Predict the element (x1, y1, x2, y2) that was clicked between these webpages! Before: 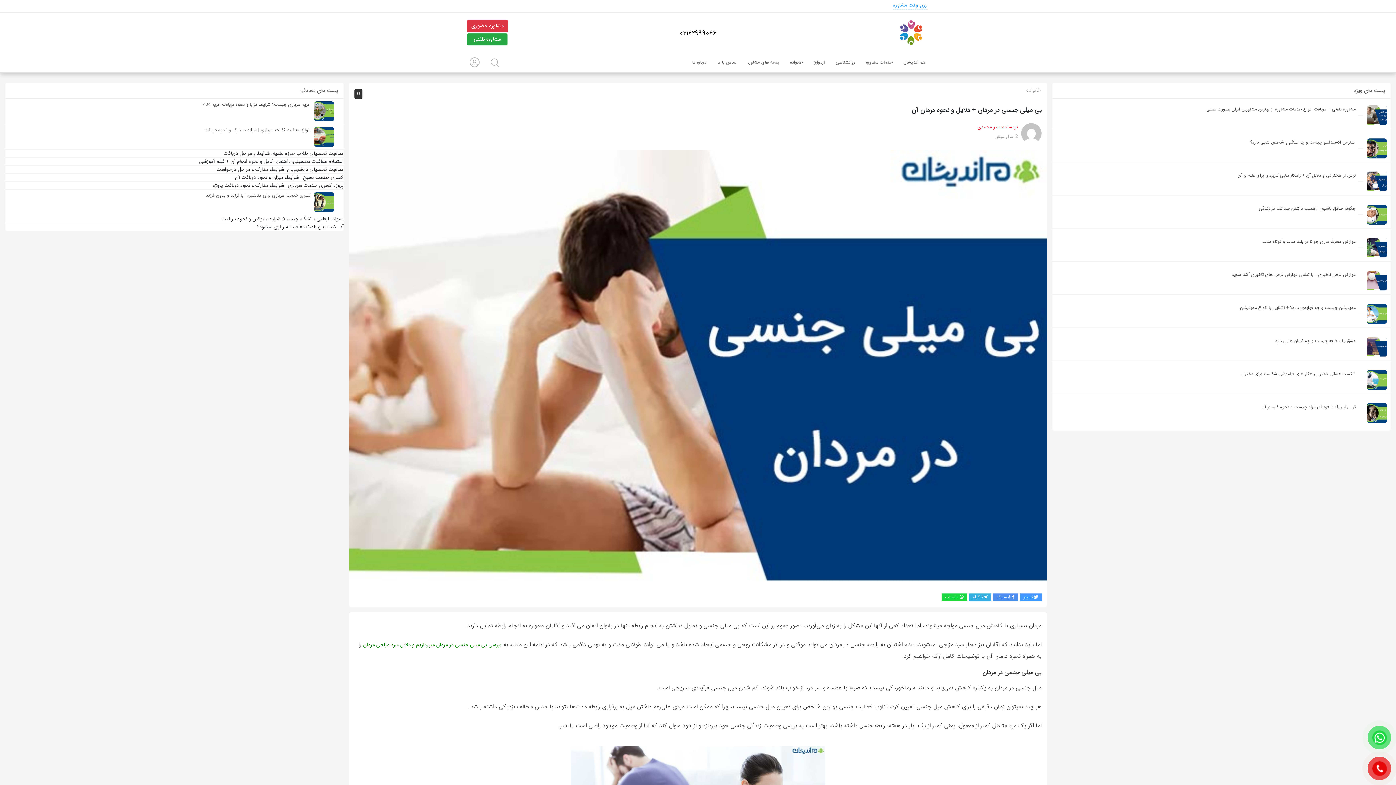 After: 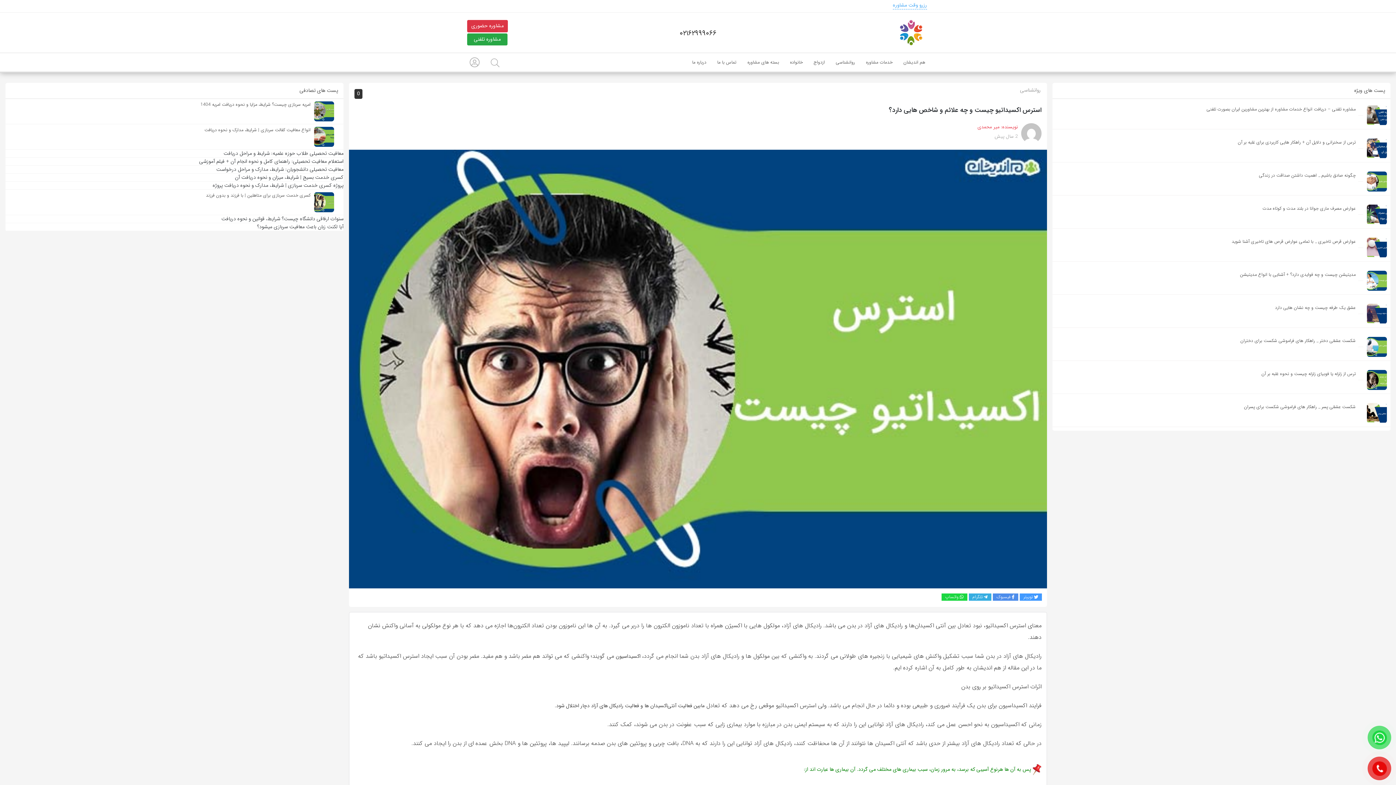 Action: bbox: (1358, 136, 1363, 148)